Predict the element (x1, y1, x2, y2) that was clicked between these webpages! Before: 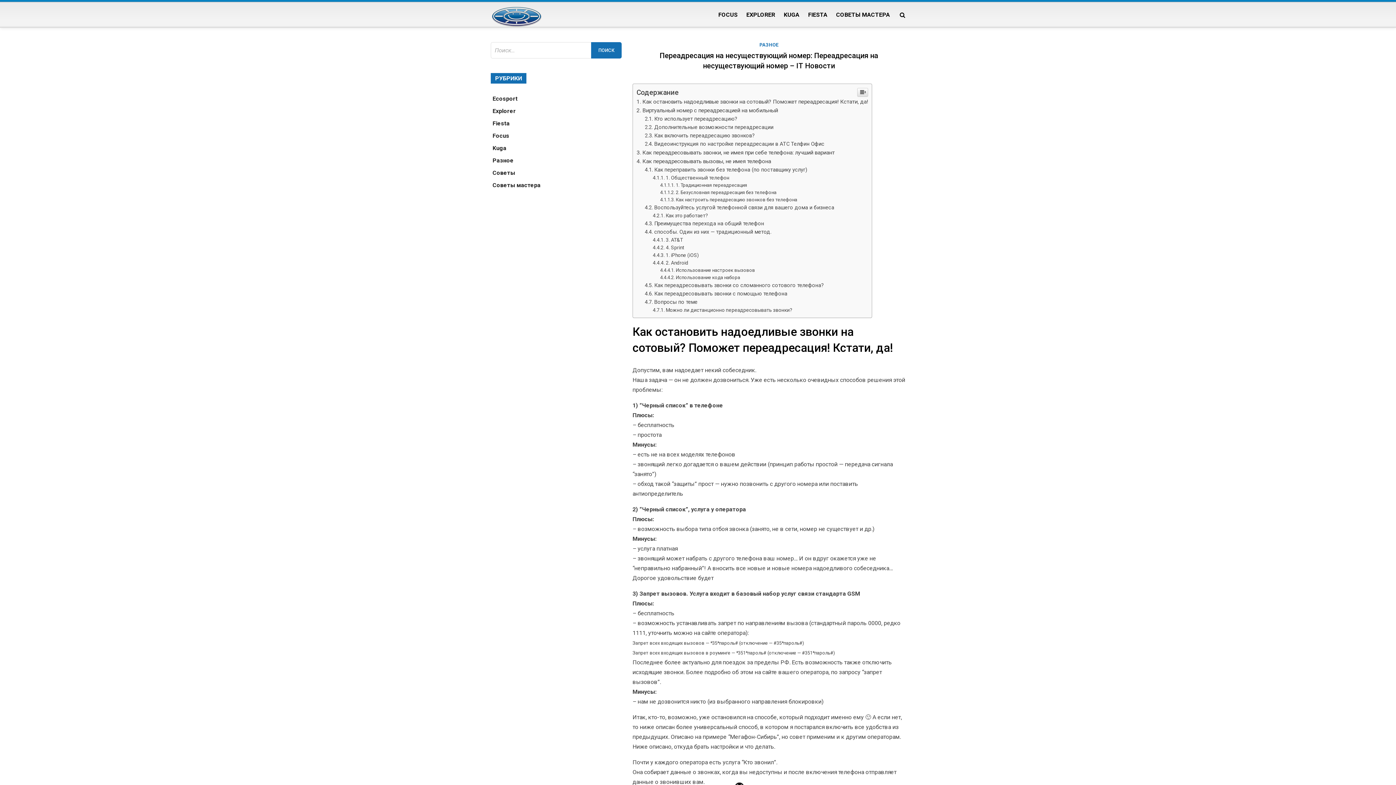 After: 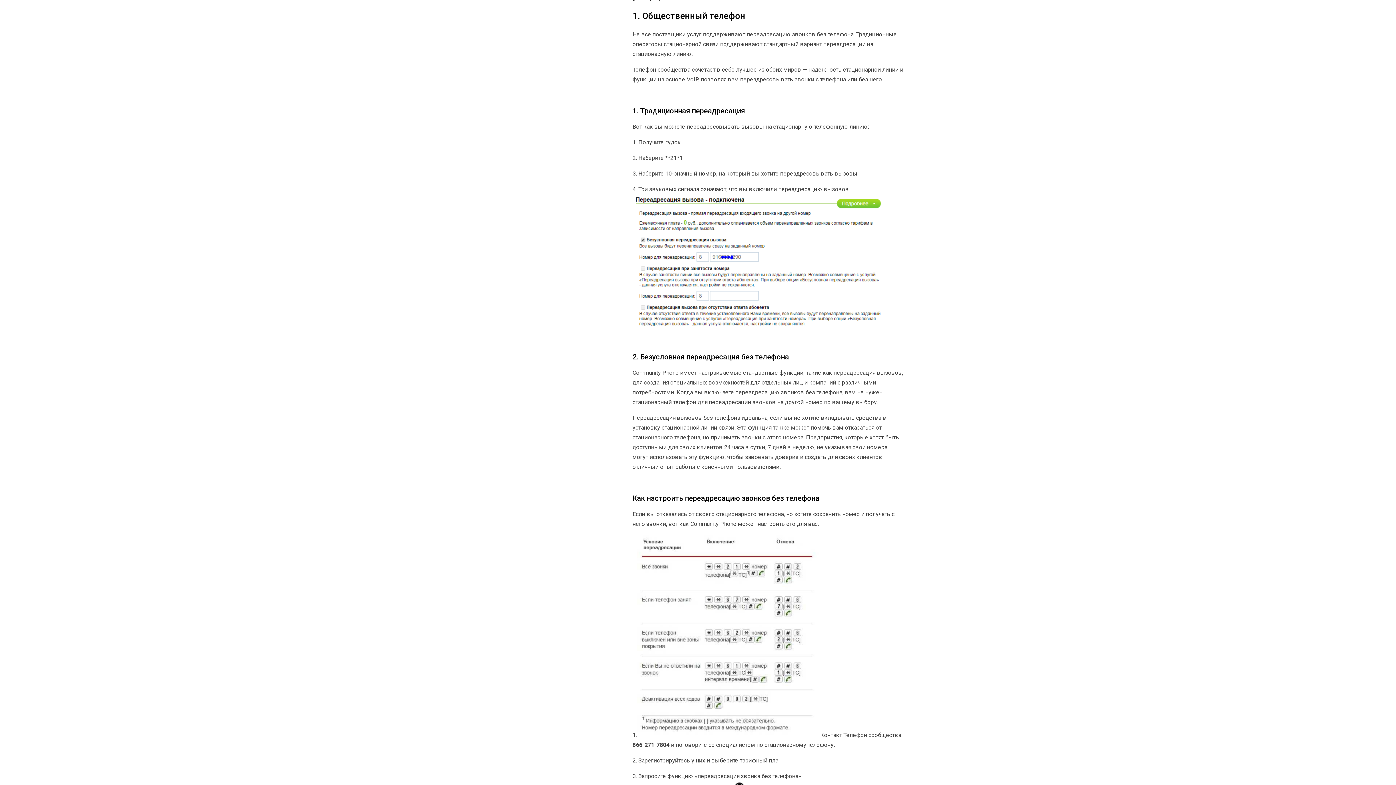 Action: bbox: (652, 322, 729, 328) label: 1. Общественный телефон